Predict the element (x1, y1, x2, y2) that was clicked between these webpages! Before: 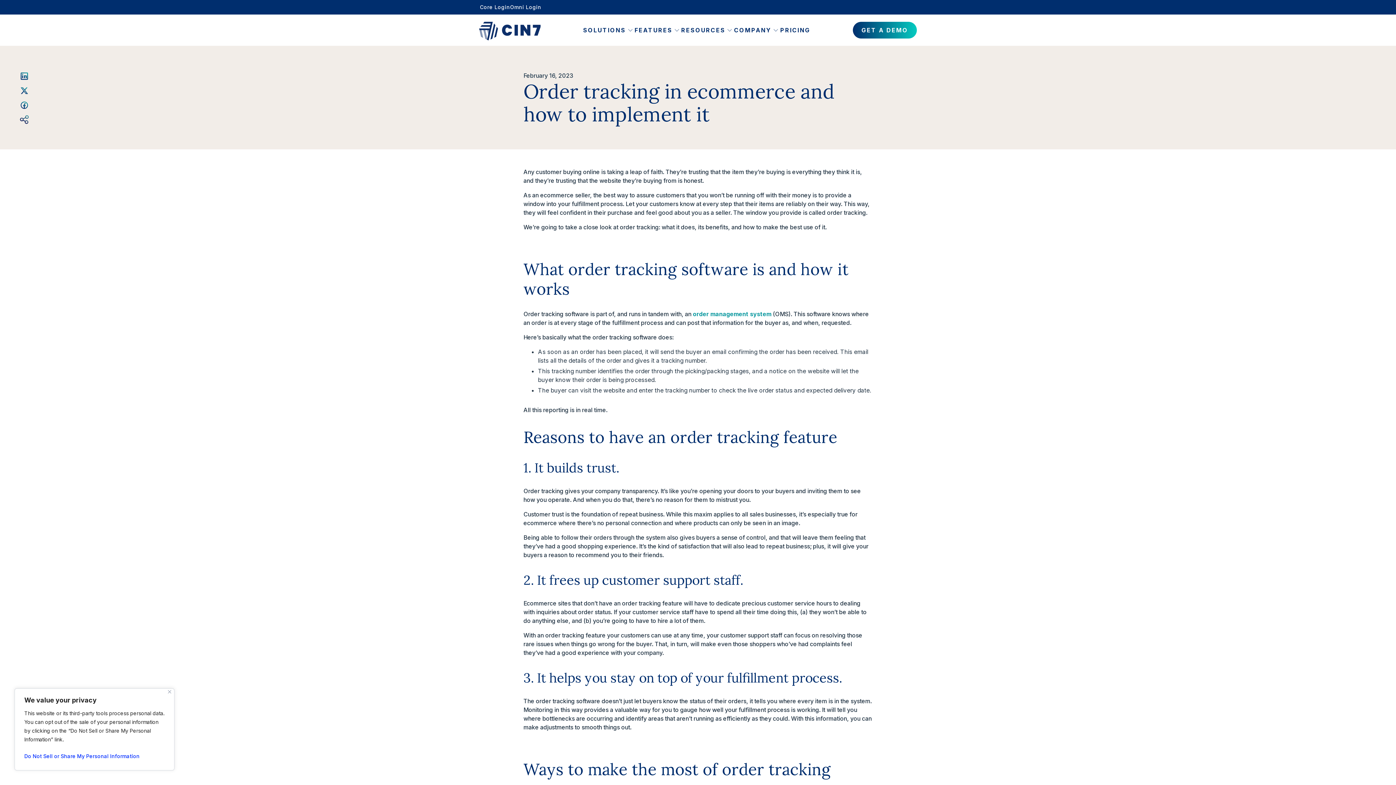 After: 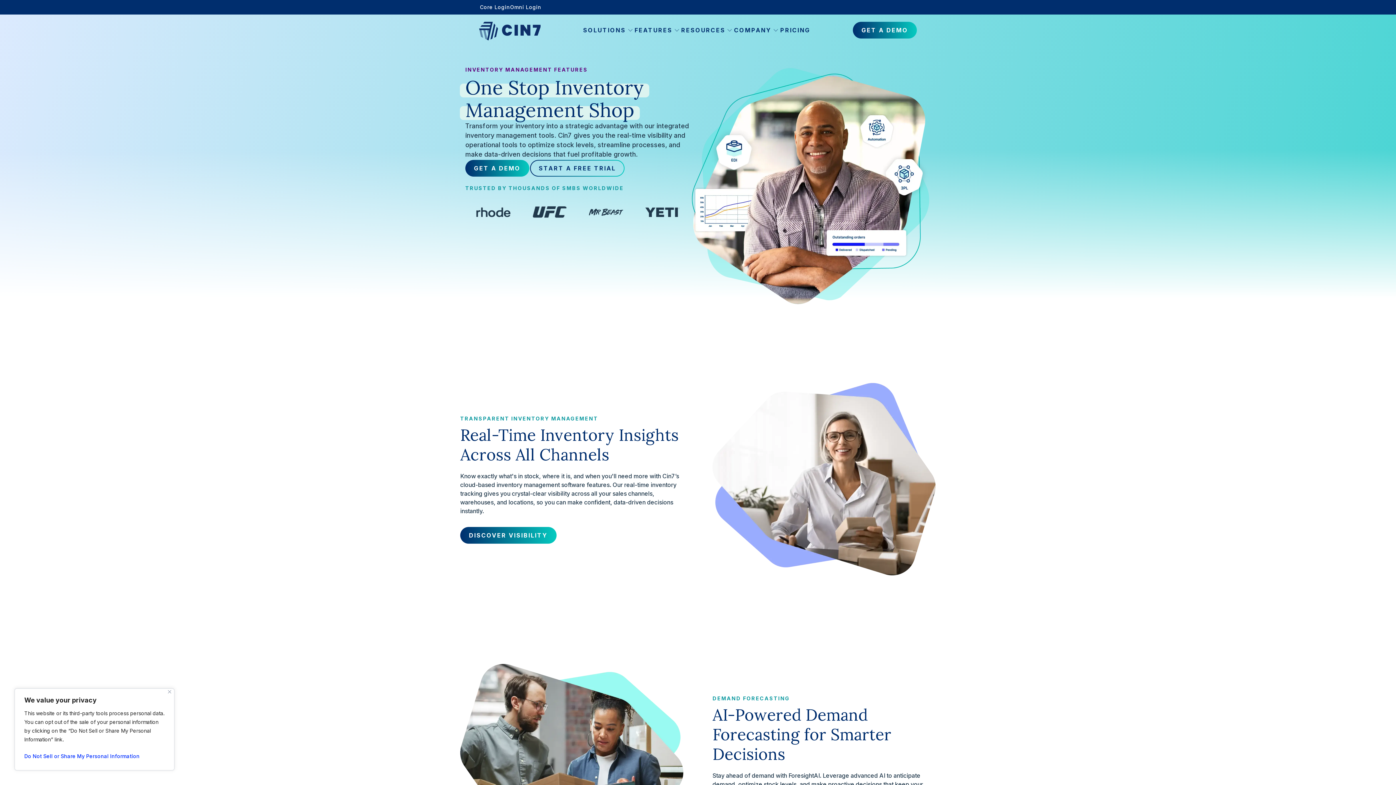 Action: label: FEATURES bbox: (634, 25, 681, 34)